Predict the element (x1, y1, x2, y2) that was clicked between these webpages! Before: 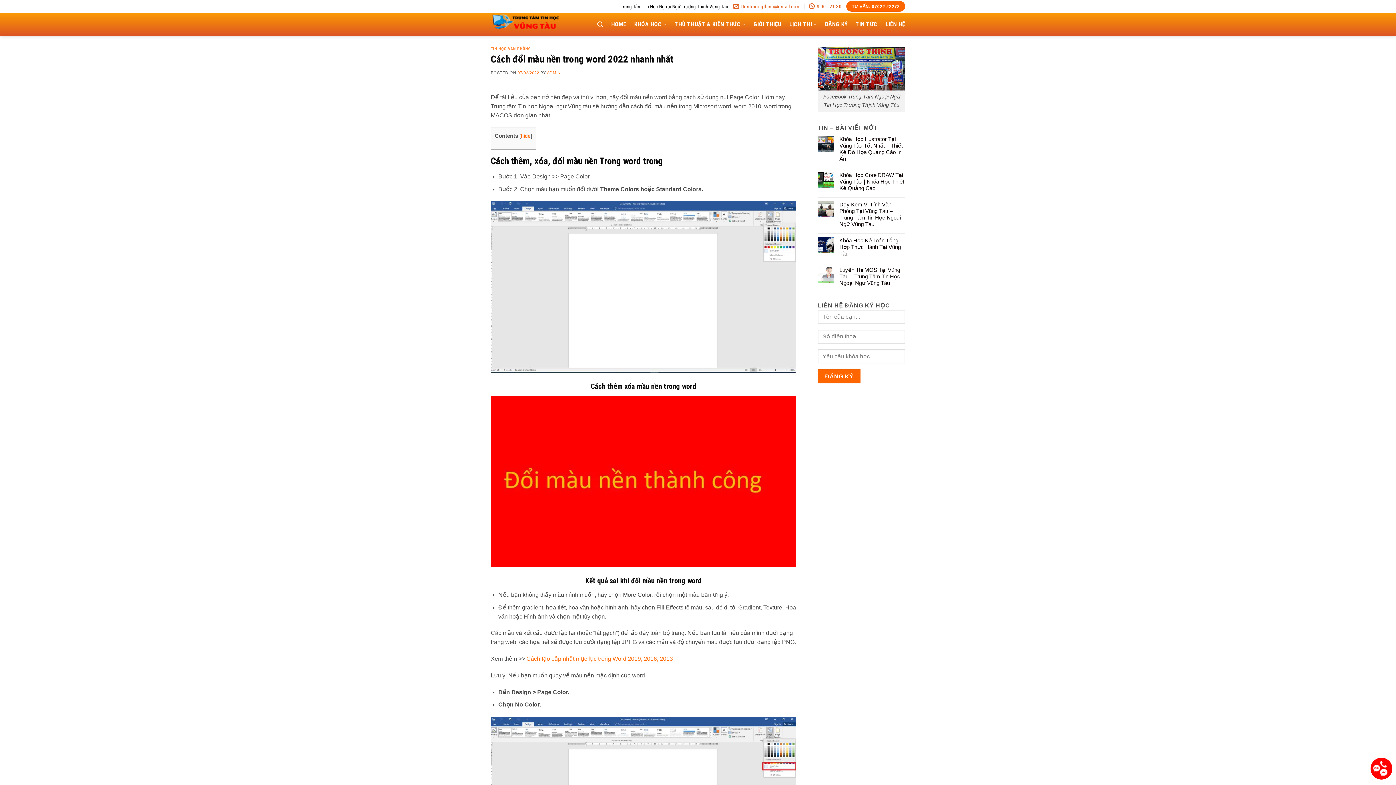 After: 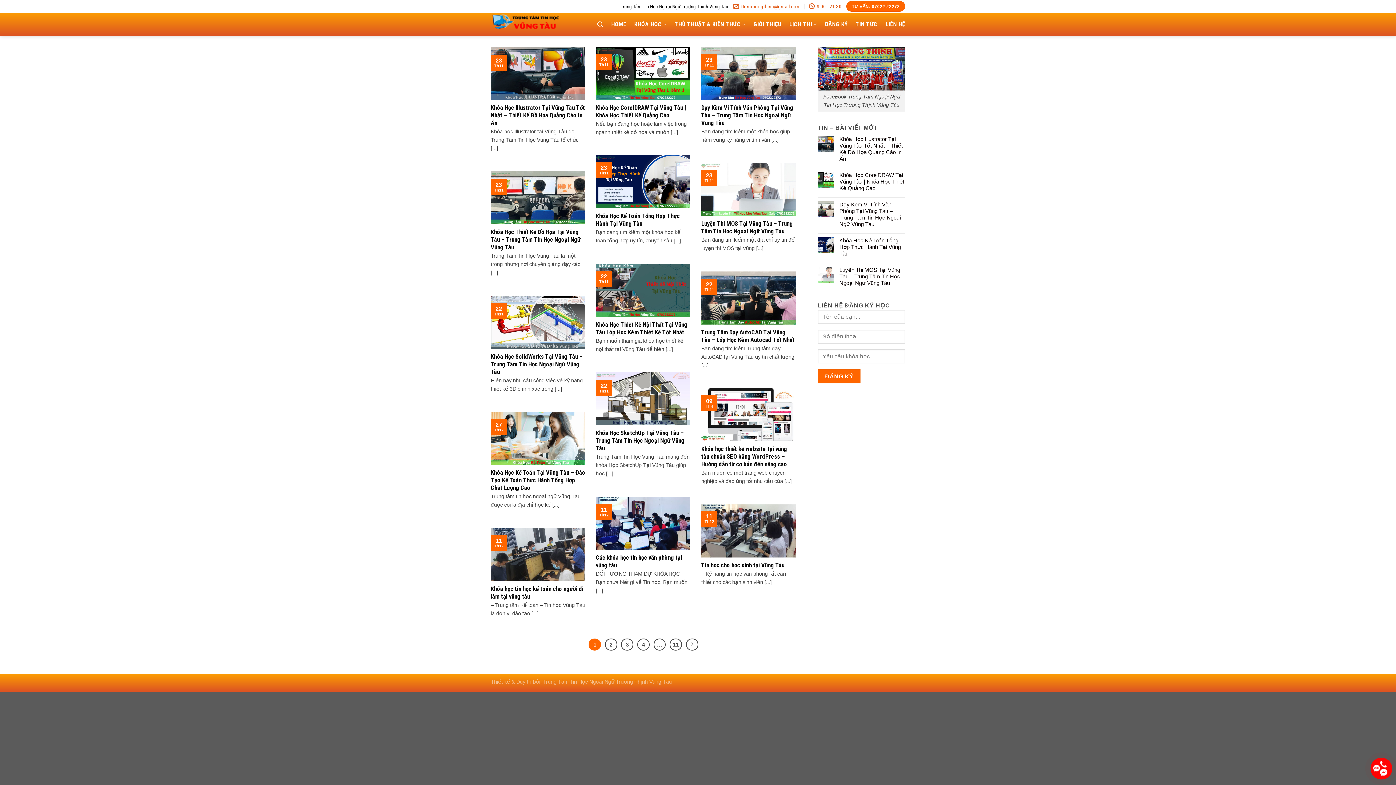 Action: bbox: (634, 17, 666, 31) label: KHÓA HỌC